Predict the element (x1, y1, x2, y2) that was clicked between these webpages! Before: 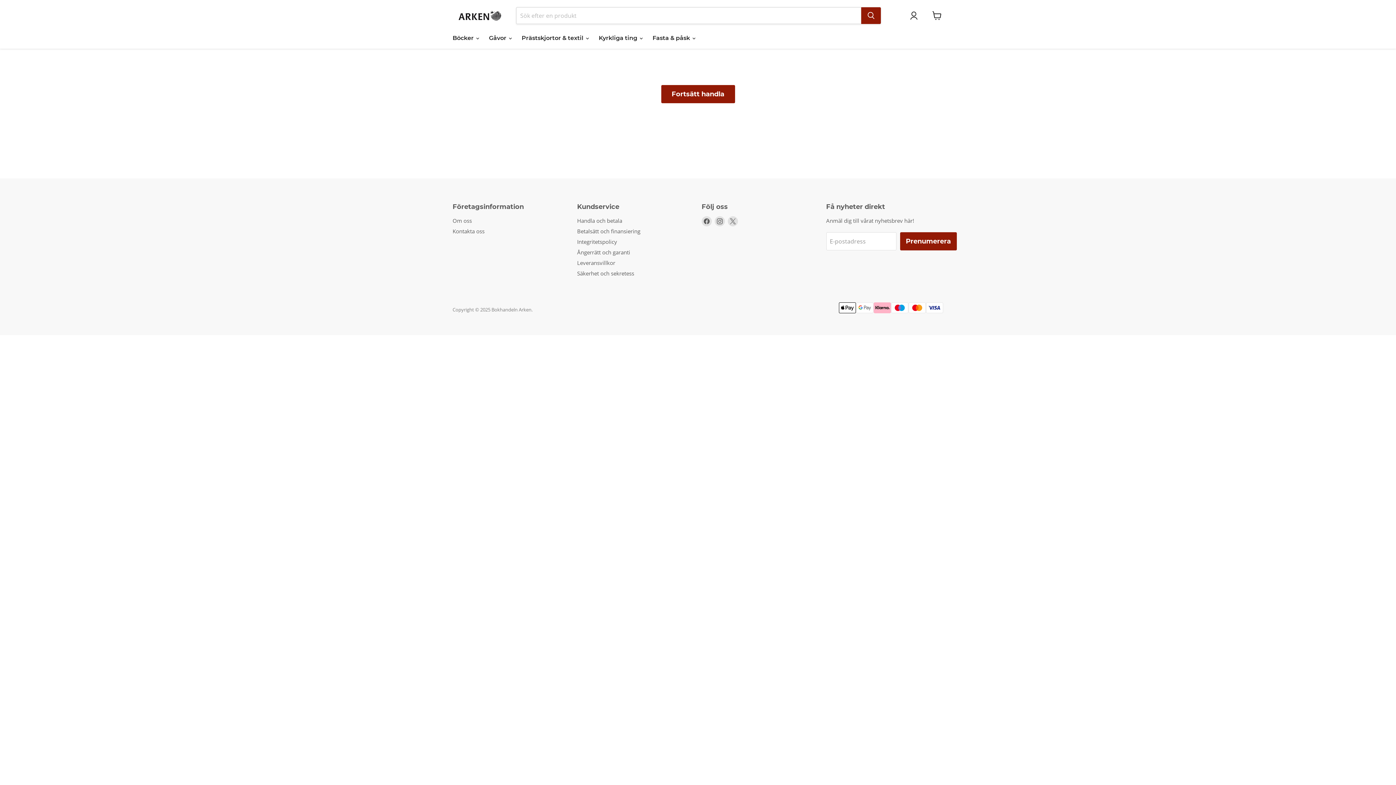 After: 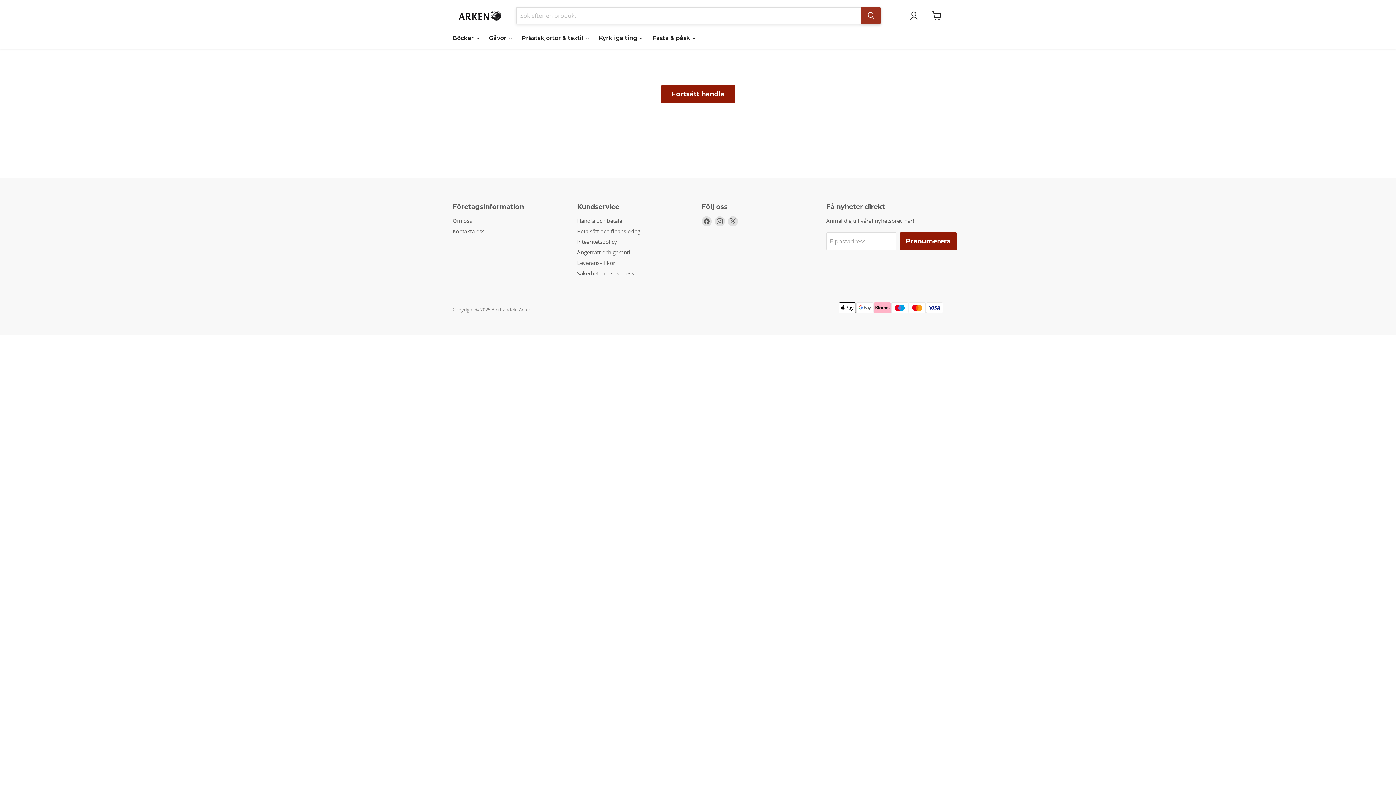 Action: bbox: (861, 7, 881, 24) label: Sök